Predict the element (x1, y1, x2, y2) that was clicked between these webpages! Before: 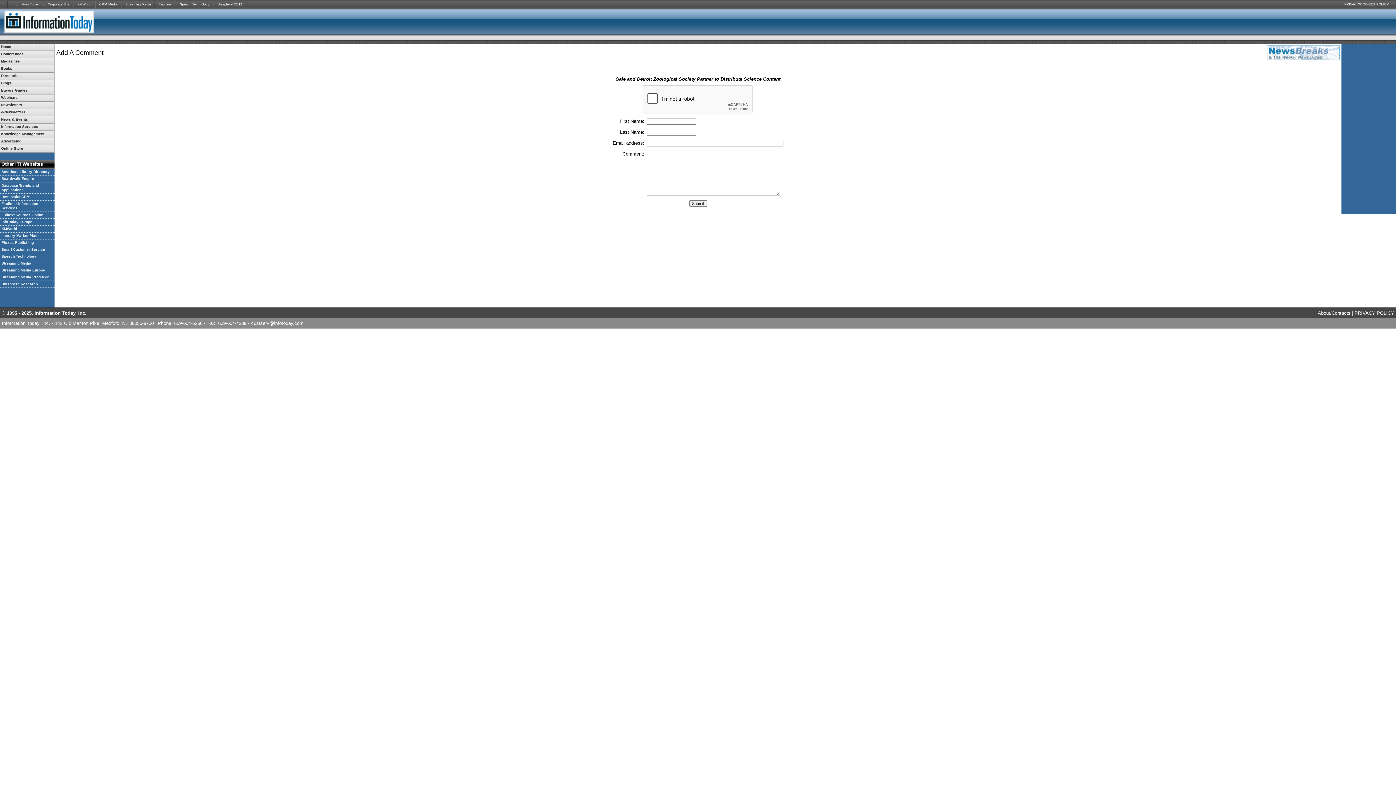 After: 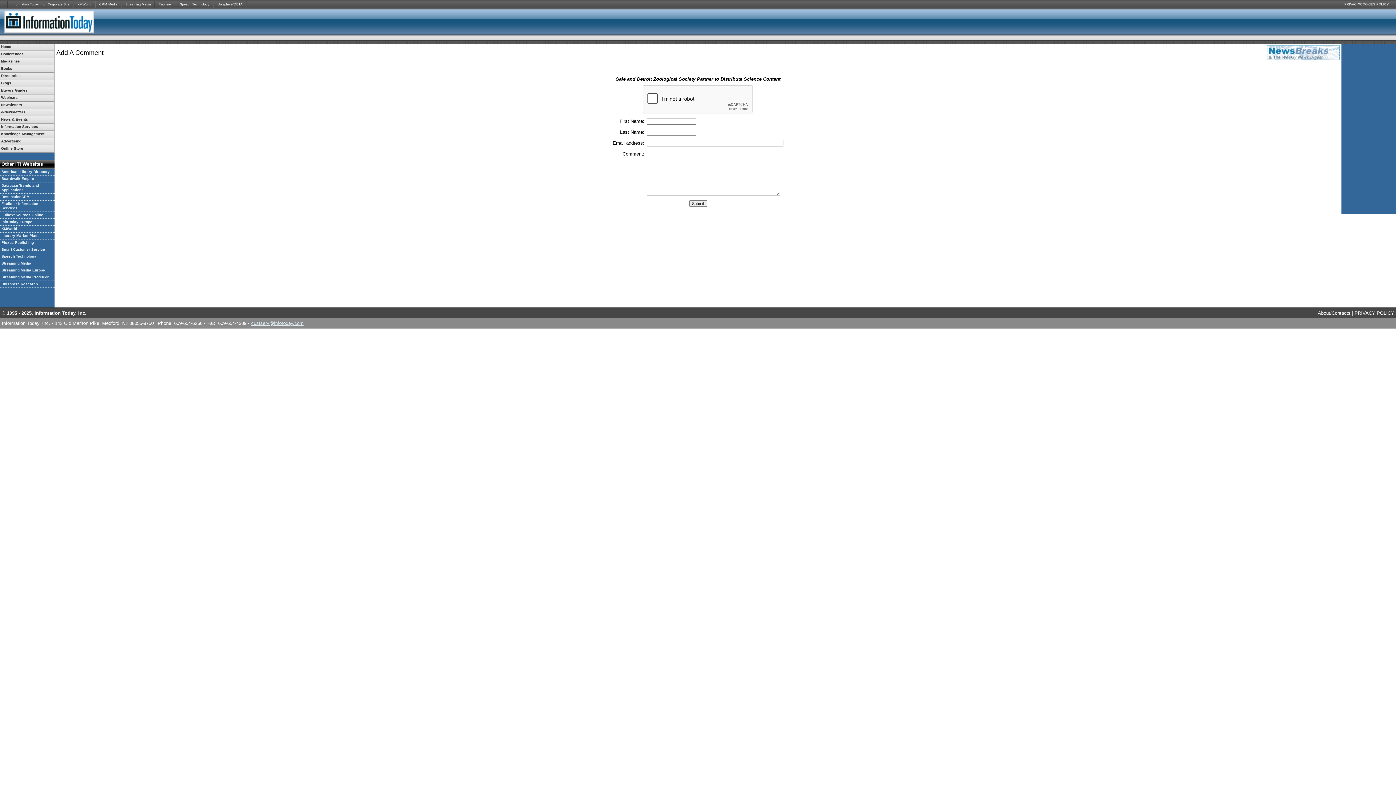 Action: label: custserv@infotoday.com bbox: (251, 320, 303, 326)